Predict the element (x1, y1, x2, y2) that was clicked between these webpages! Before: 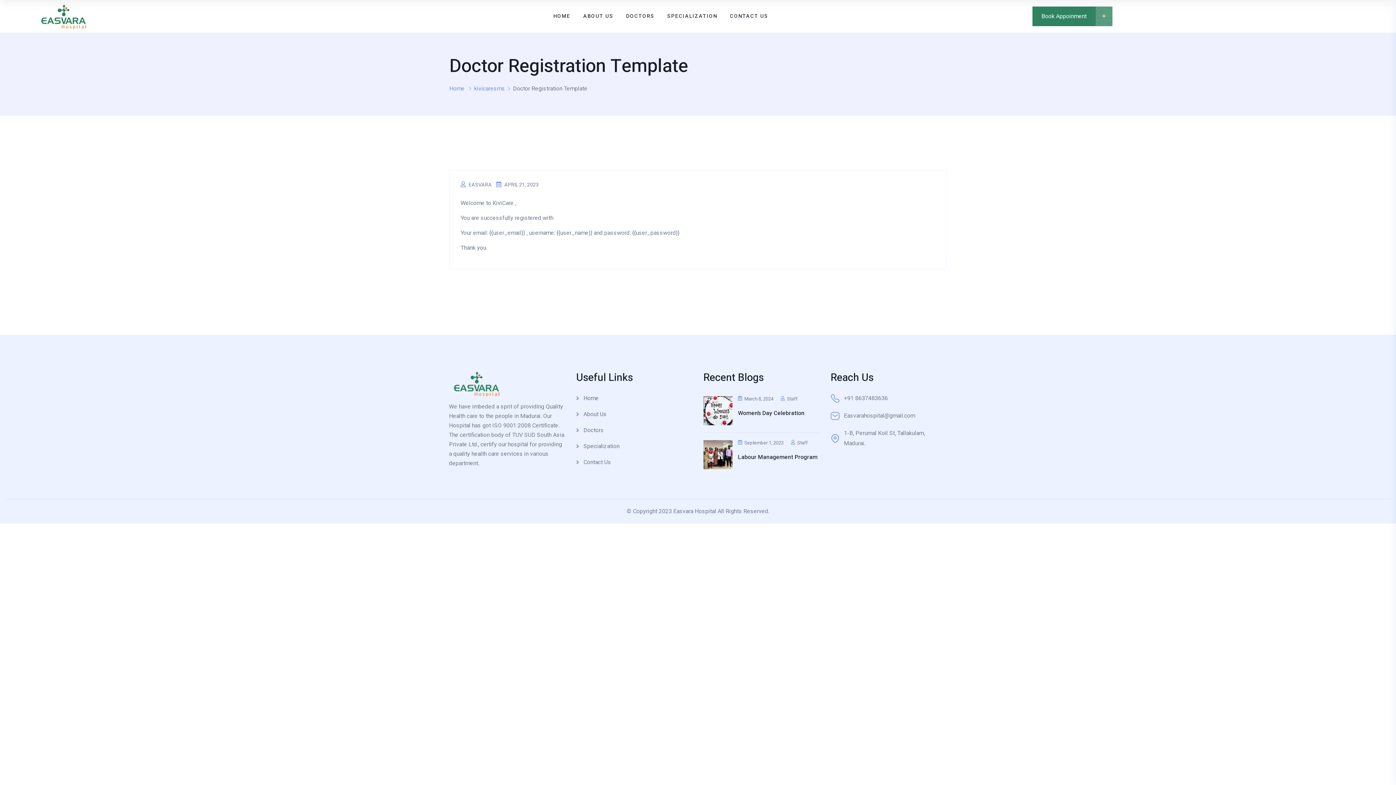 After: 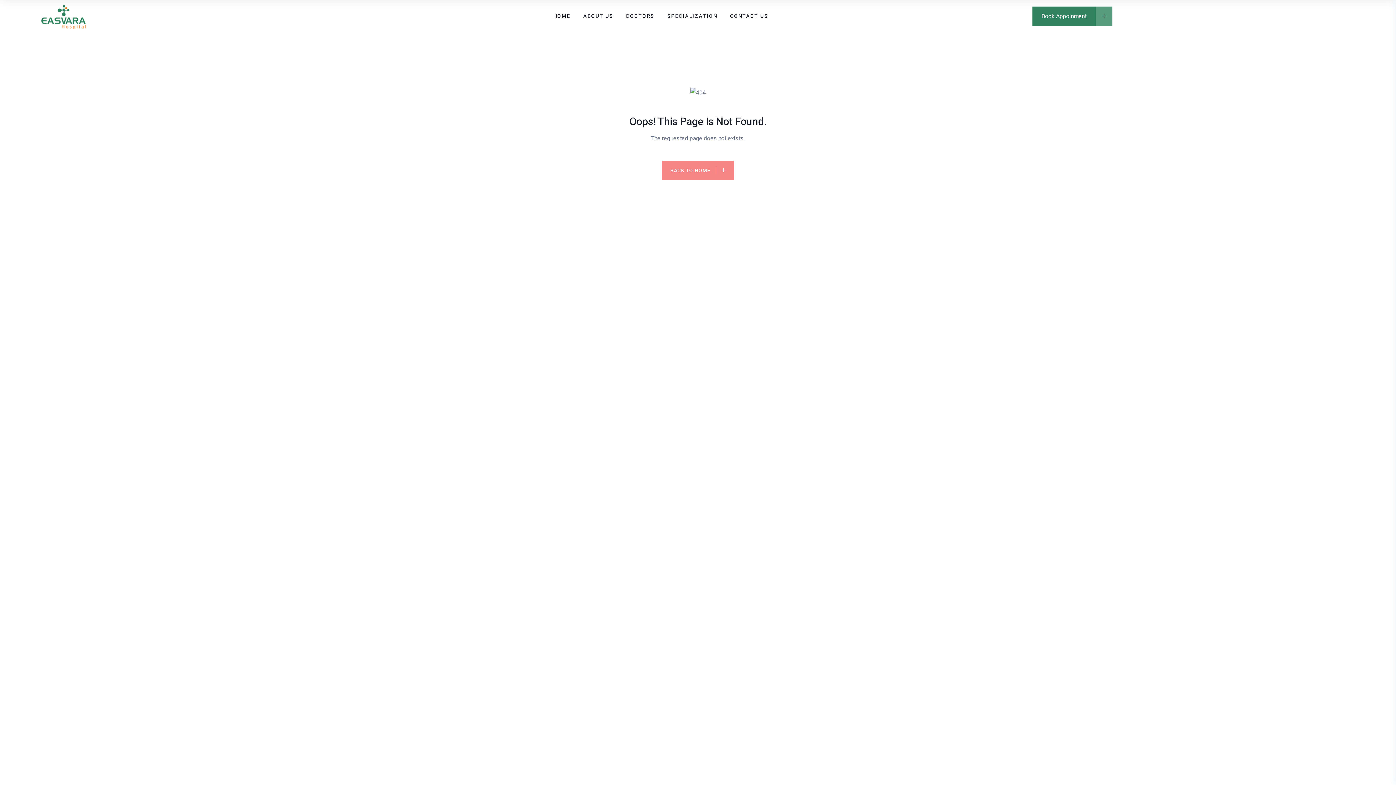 Action: bbox: (504, 181, 538, 187) label: APRIL 21, 2023